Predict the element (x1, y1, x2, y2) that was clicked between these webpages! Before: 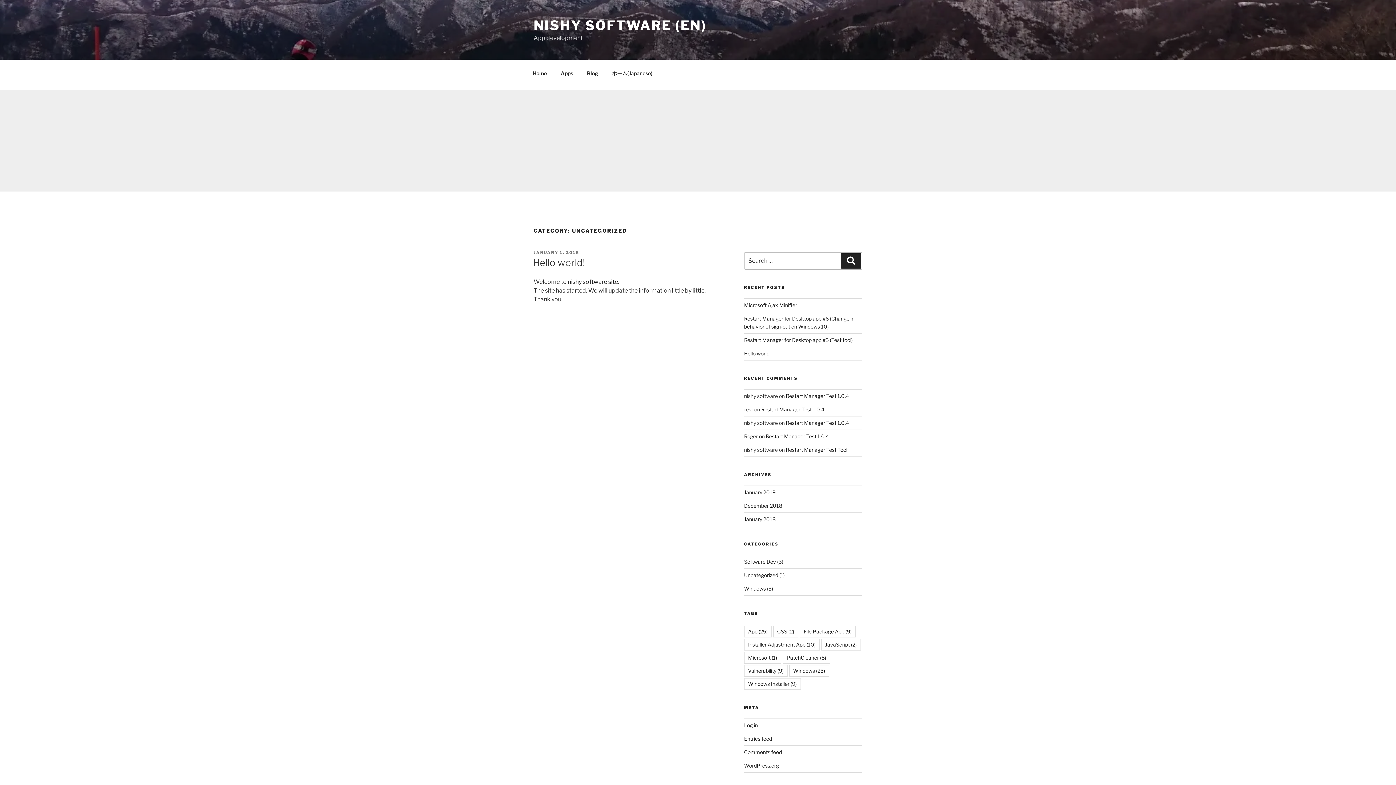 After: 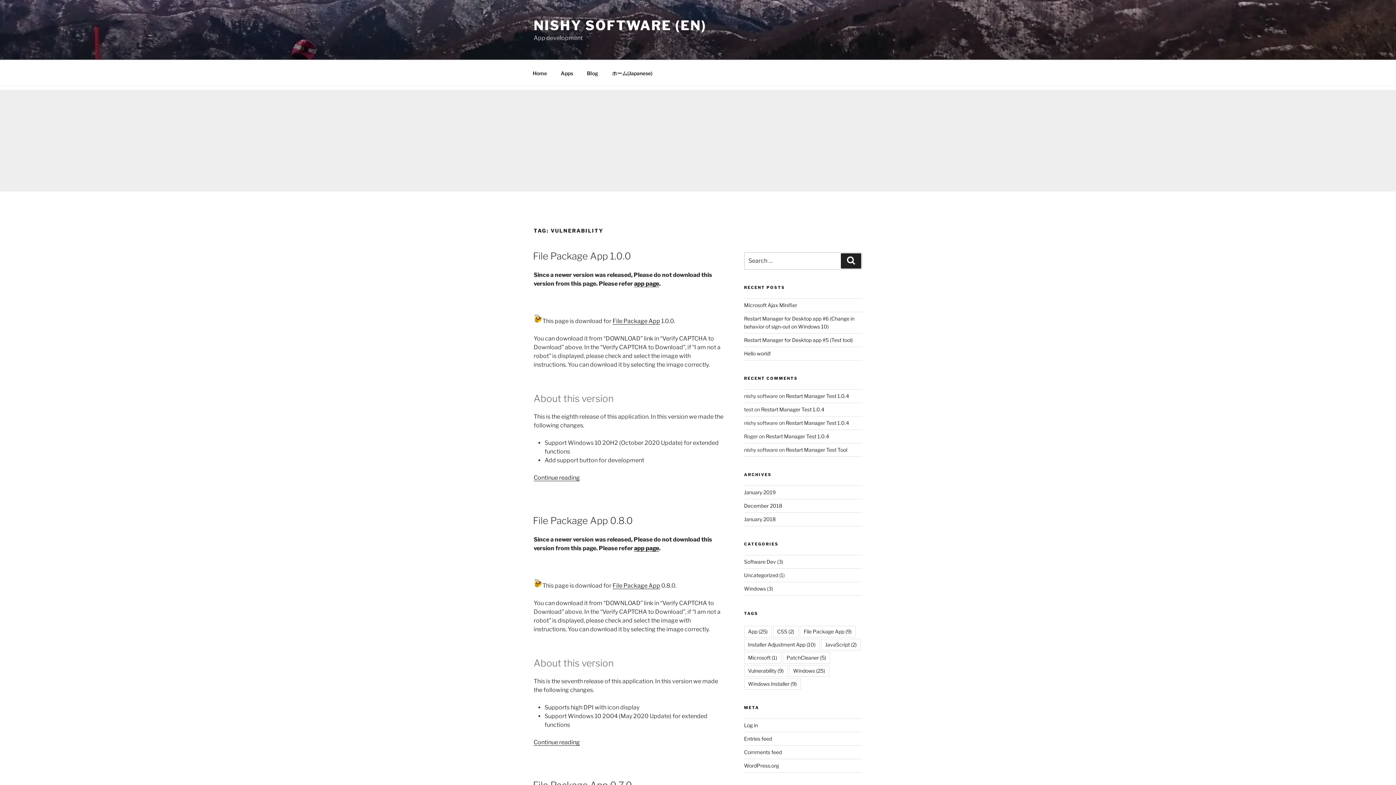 Action: bbox: (744, 665, 787, 677) label: Vulnerability (9 items)